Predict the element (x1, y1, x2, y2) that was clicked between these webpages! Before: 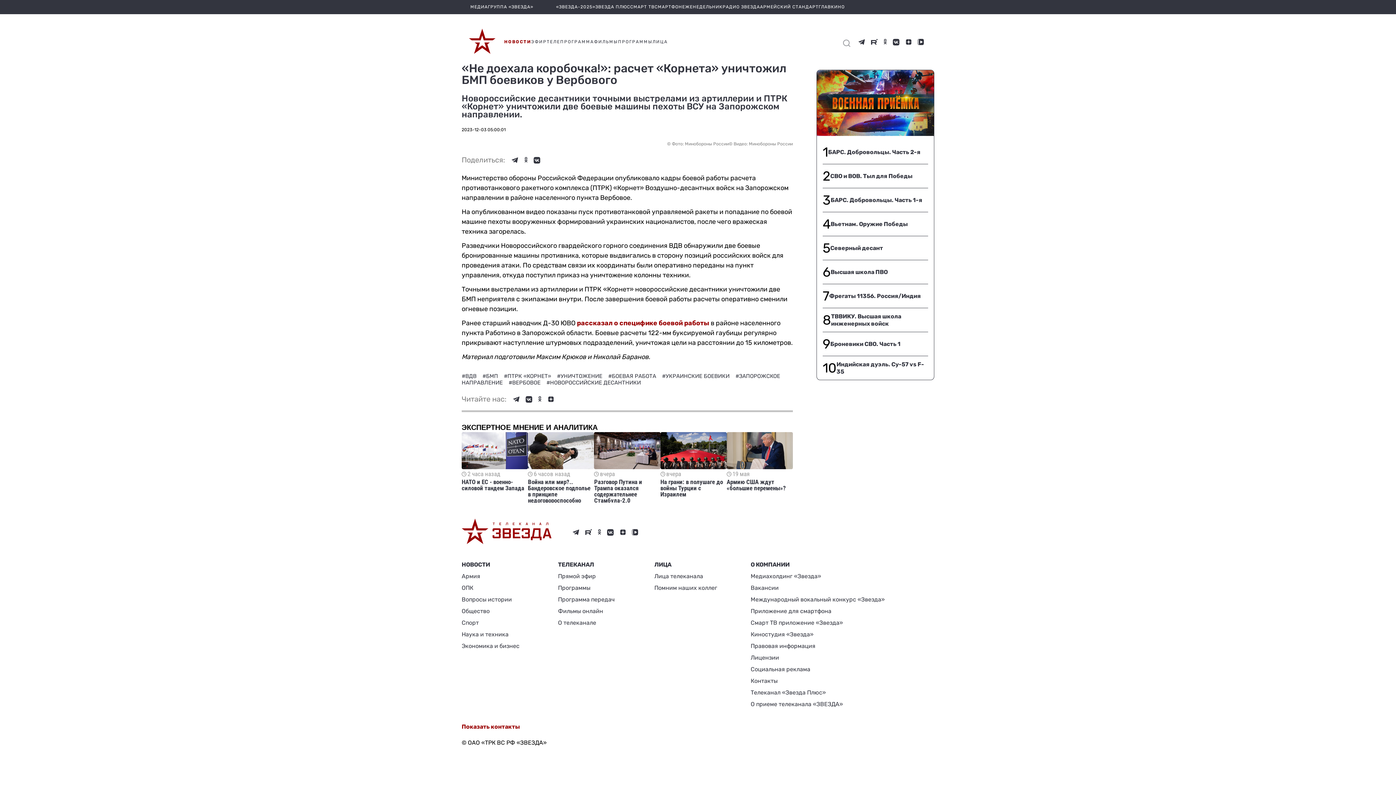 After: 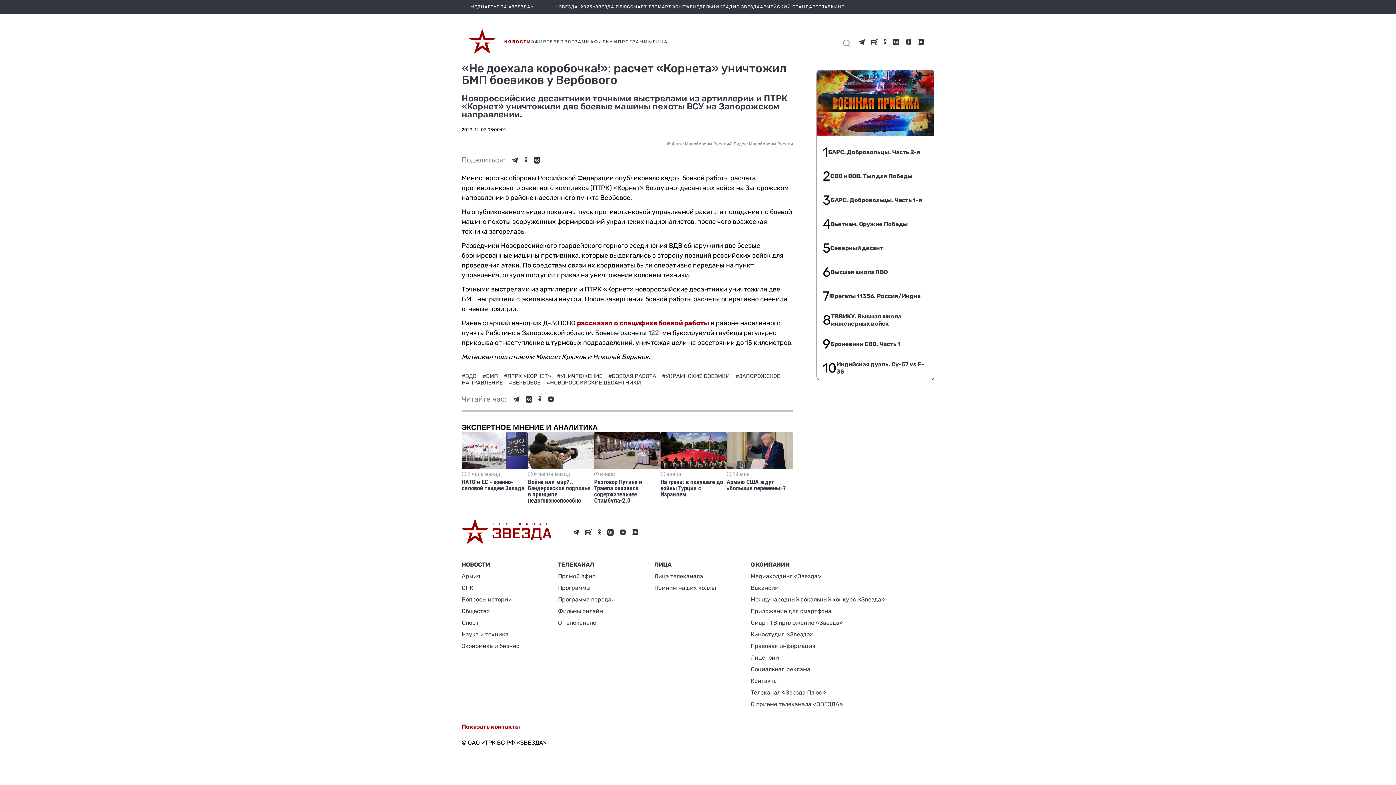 Action: bbox: (883, 38, 887, 45)